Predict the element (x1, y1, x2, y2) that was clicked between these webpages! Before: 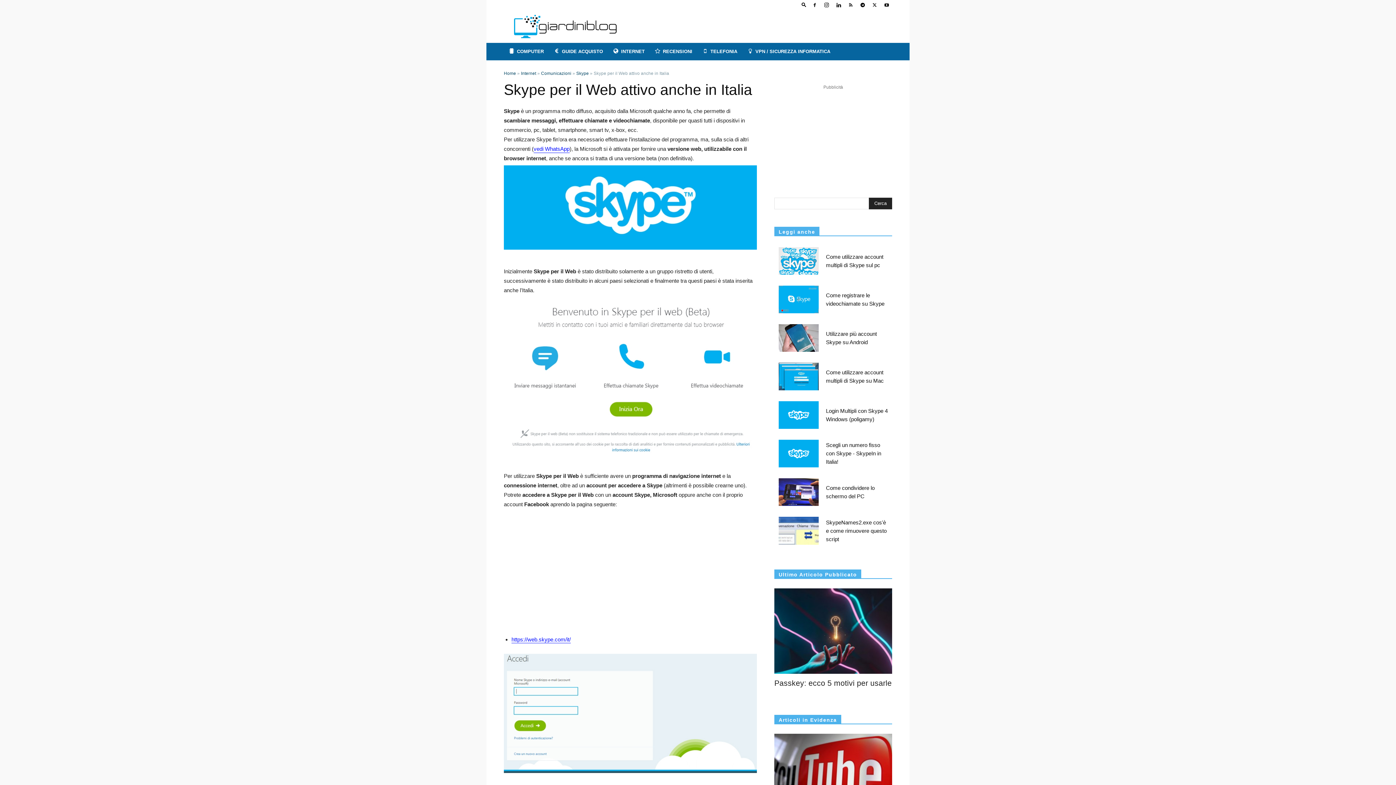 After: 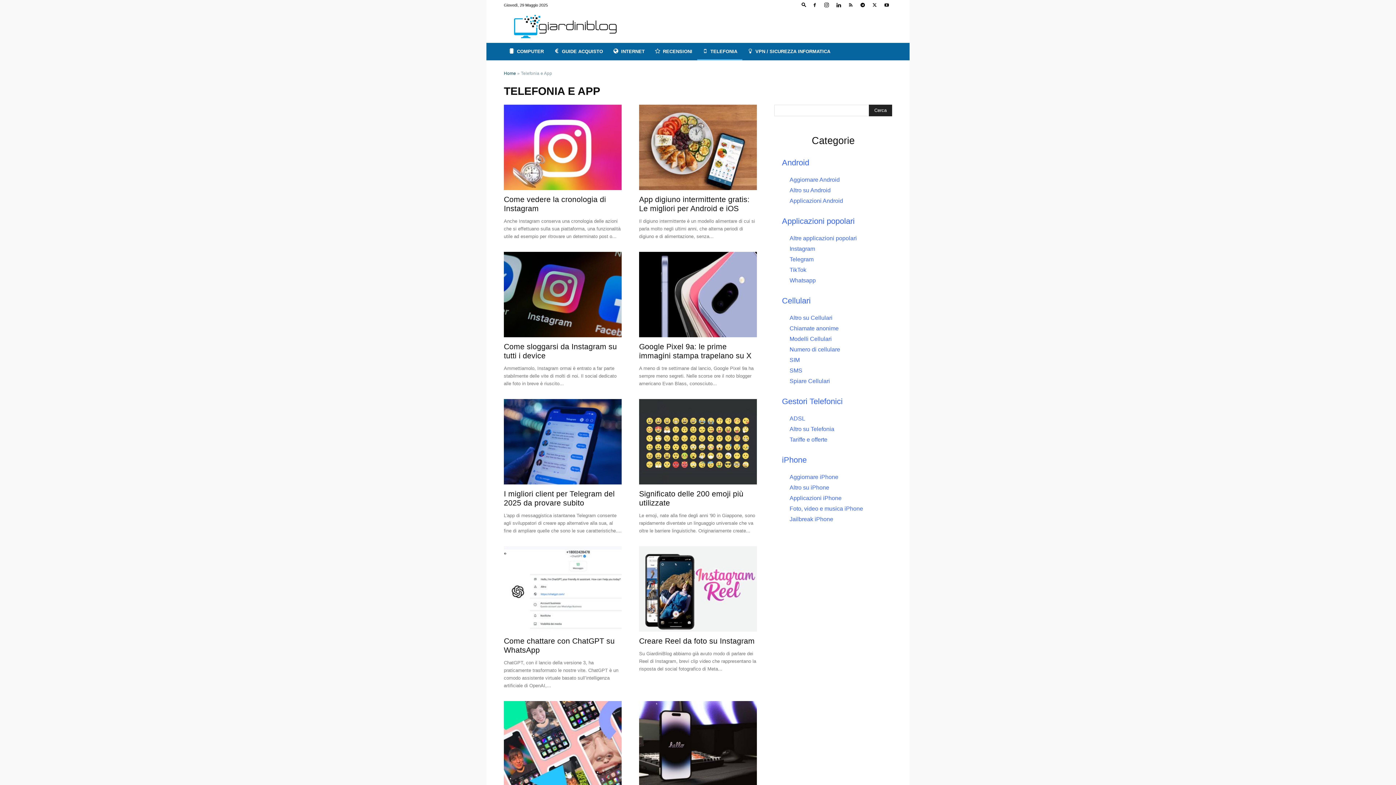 Action: label: TELEFONIA bbox: (697, 42, 742, 60)